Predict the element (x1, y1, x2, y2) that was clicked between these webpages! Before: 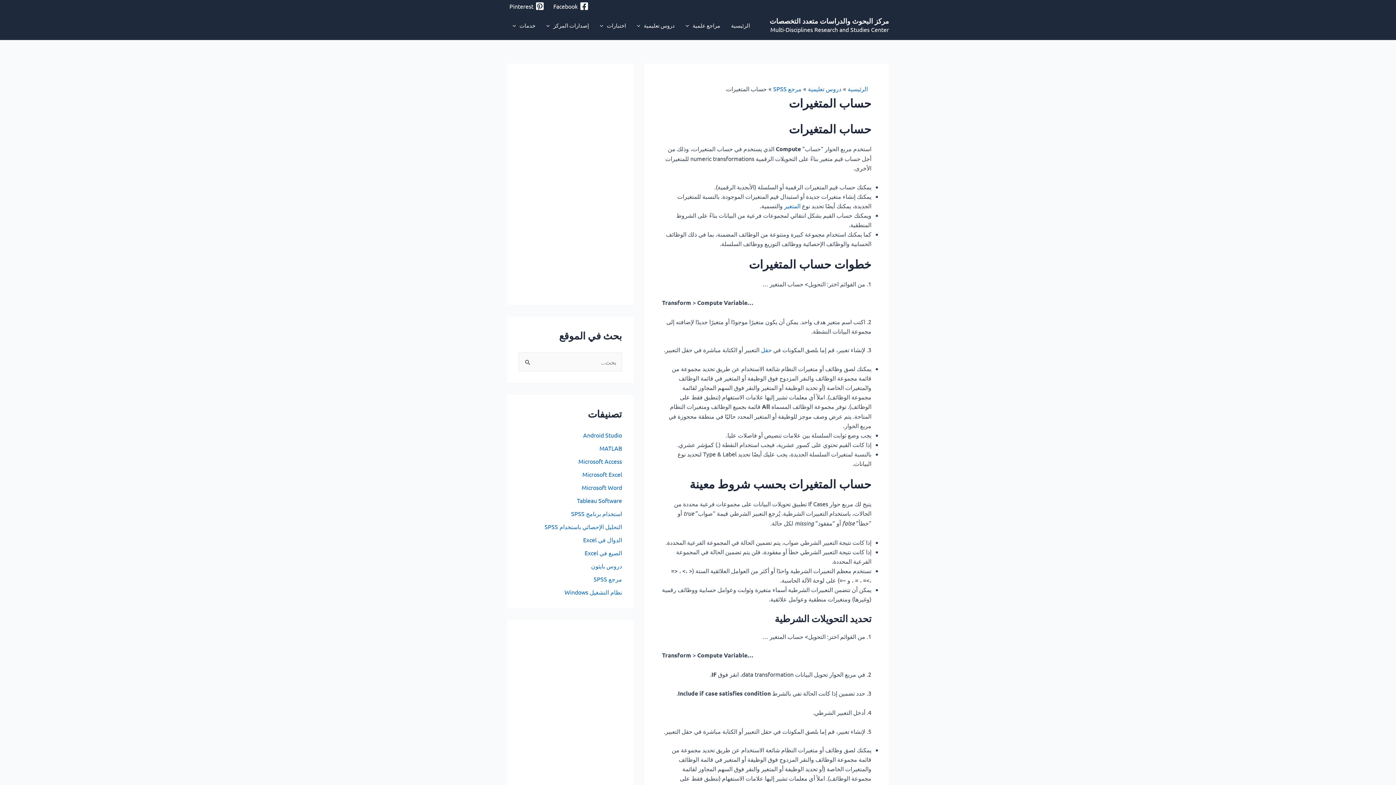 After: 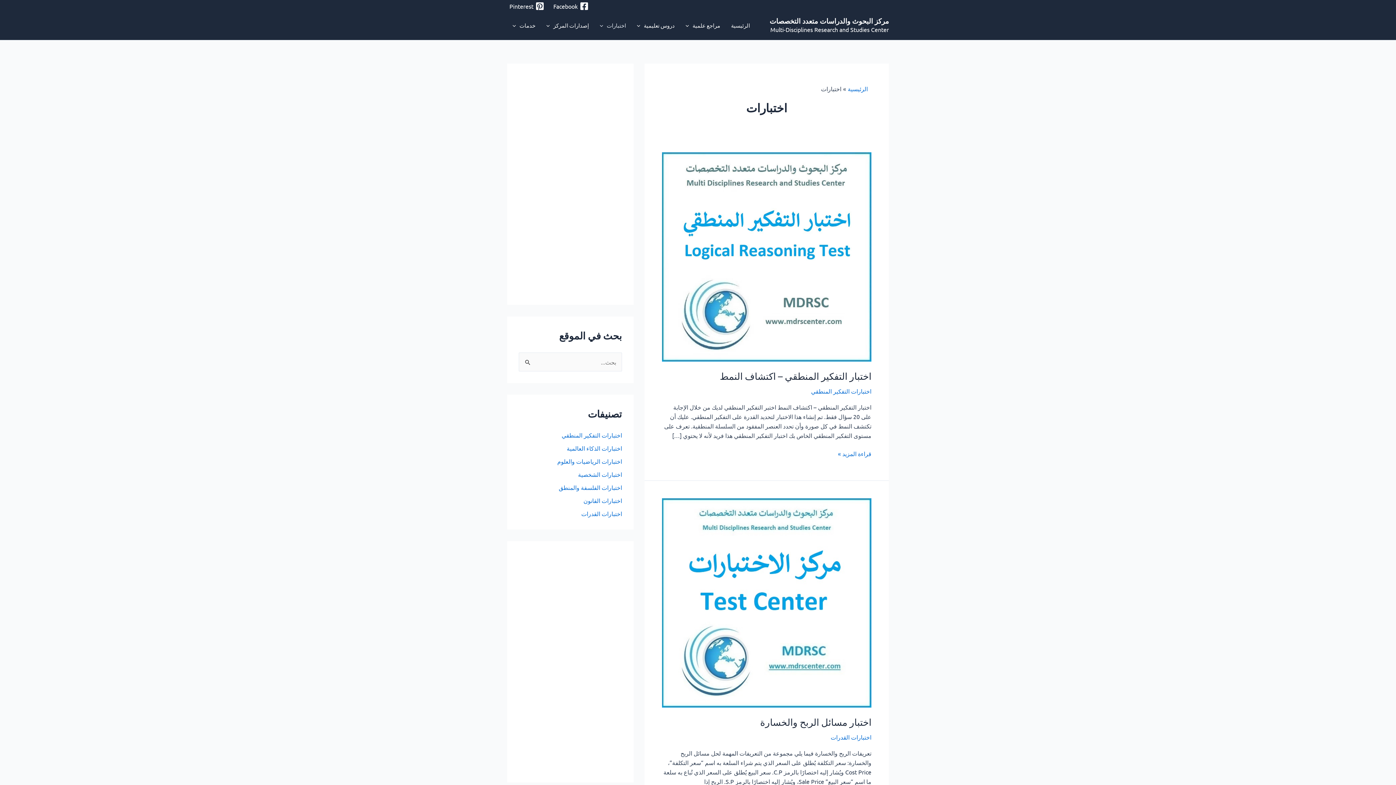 Action: label: اختبارات bbox: (594, 10, 631, 40)